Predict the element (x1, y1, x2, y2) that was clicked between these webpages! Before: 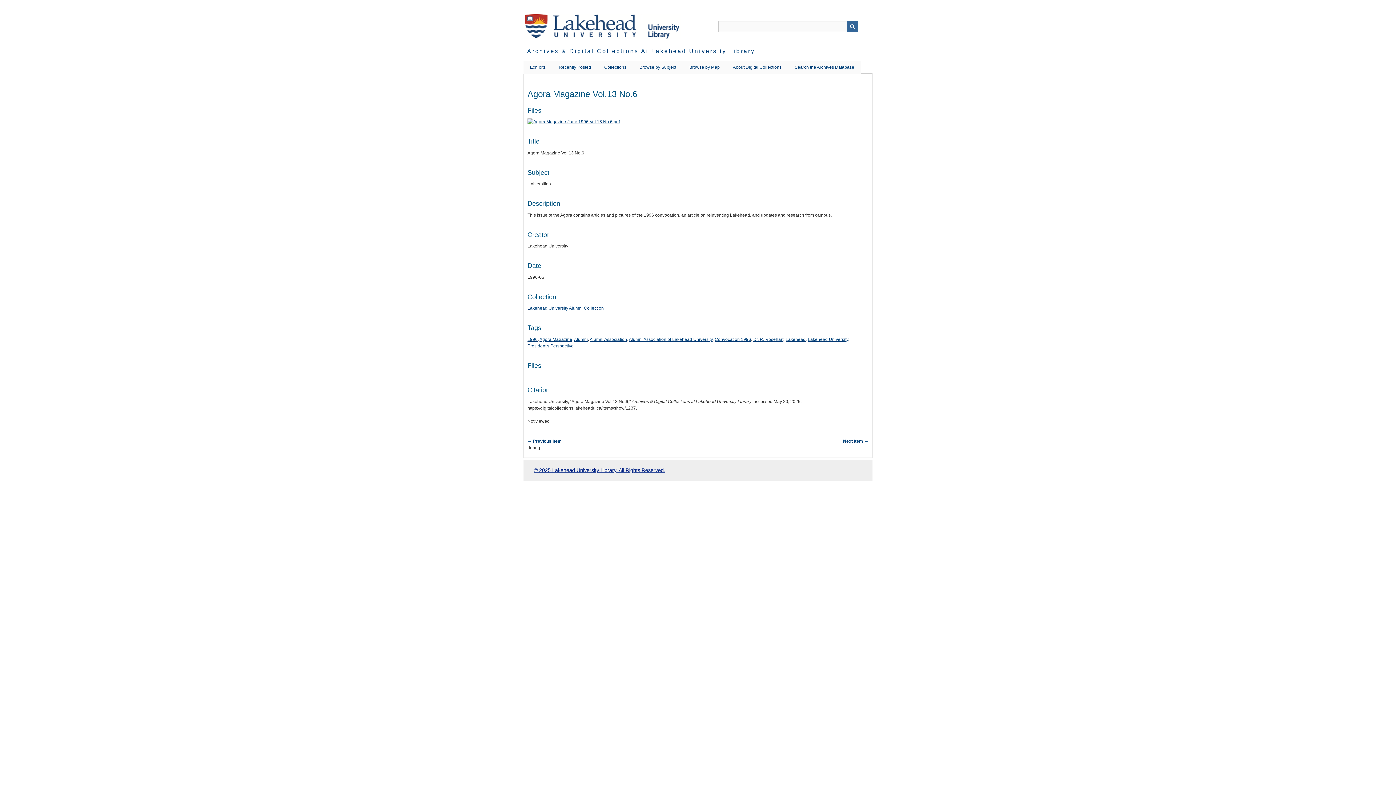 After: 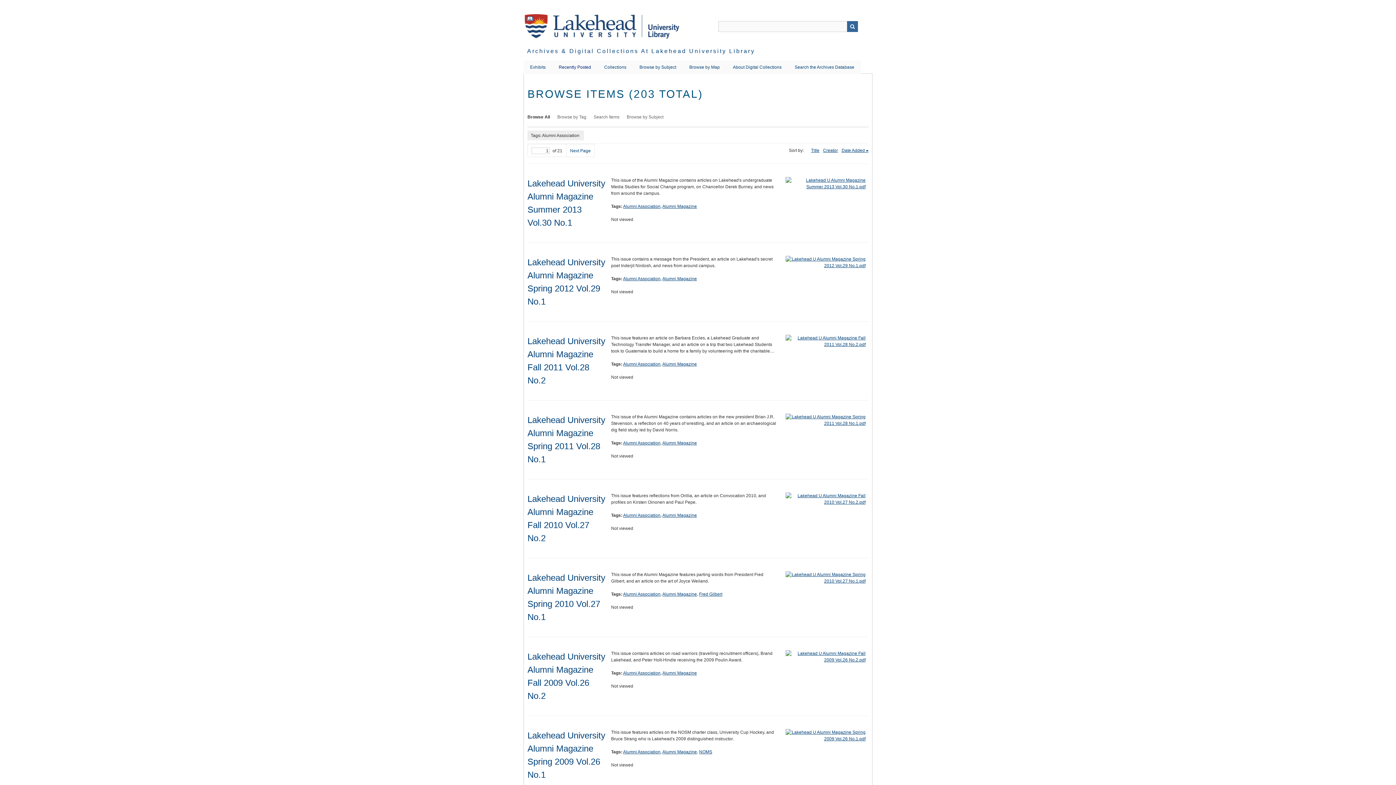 Action: bbox: (589, 337, 627, 342) label: Alumni Association